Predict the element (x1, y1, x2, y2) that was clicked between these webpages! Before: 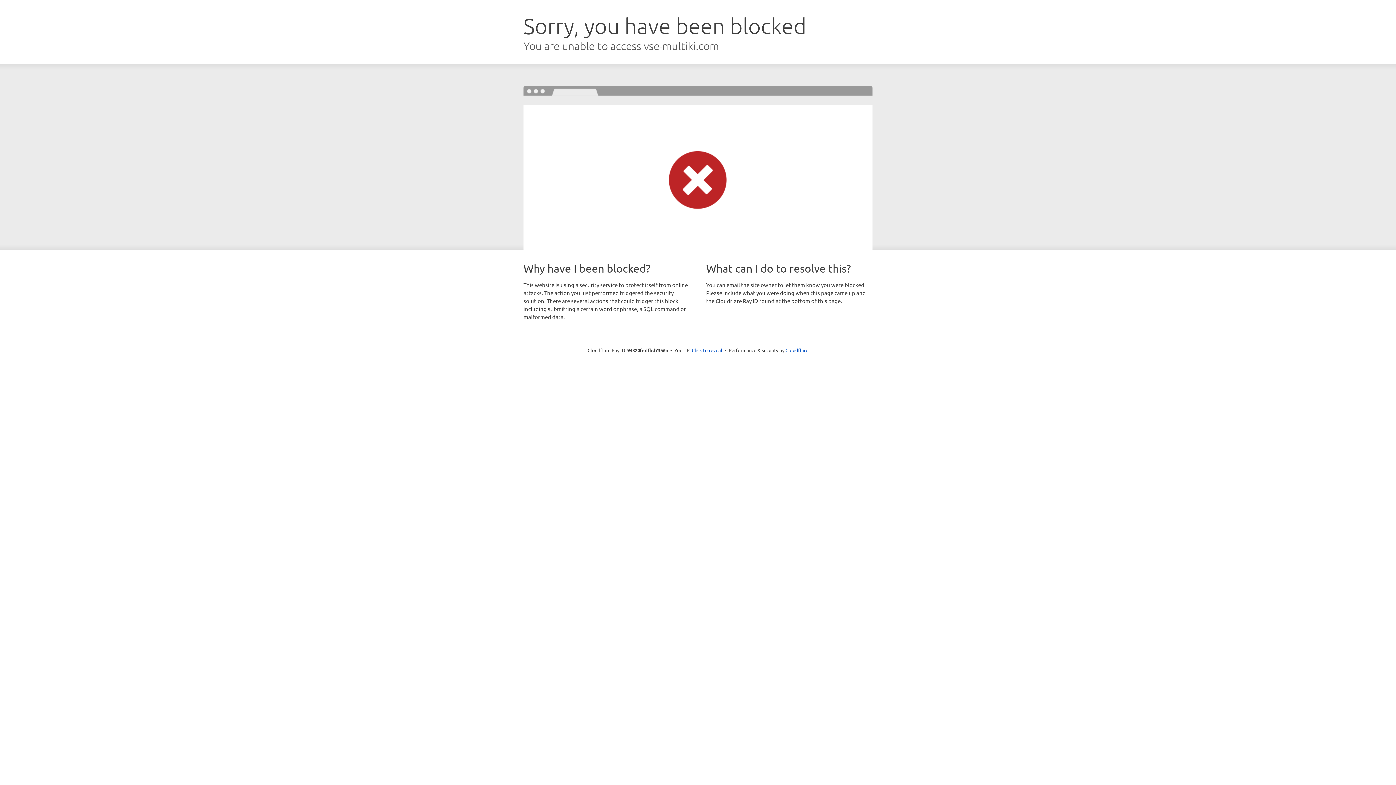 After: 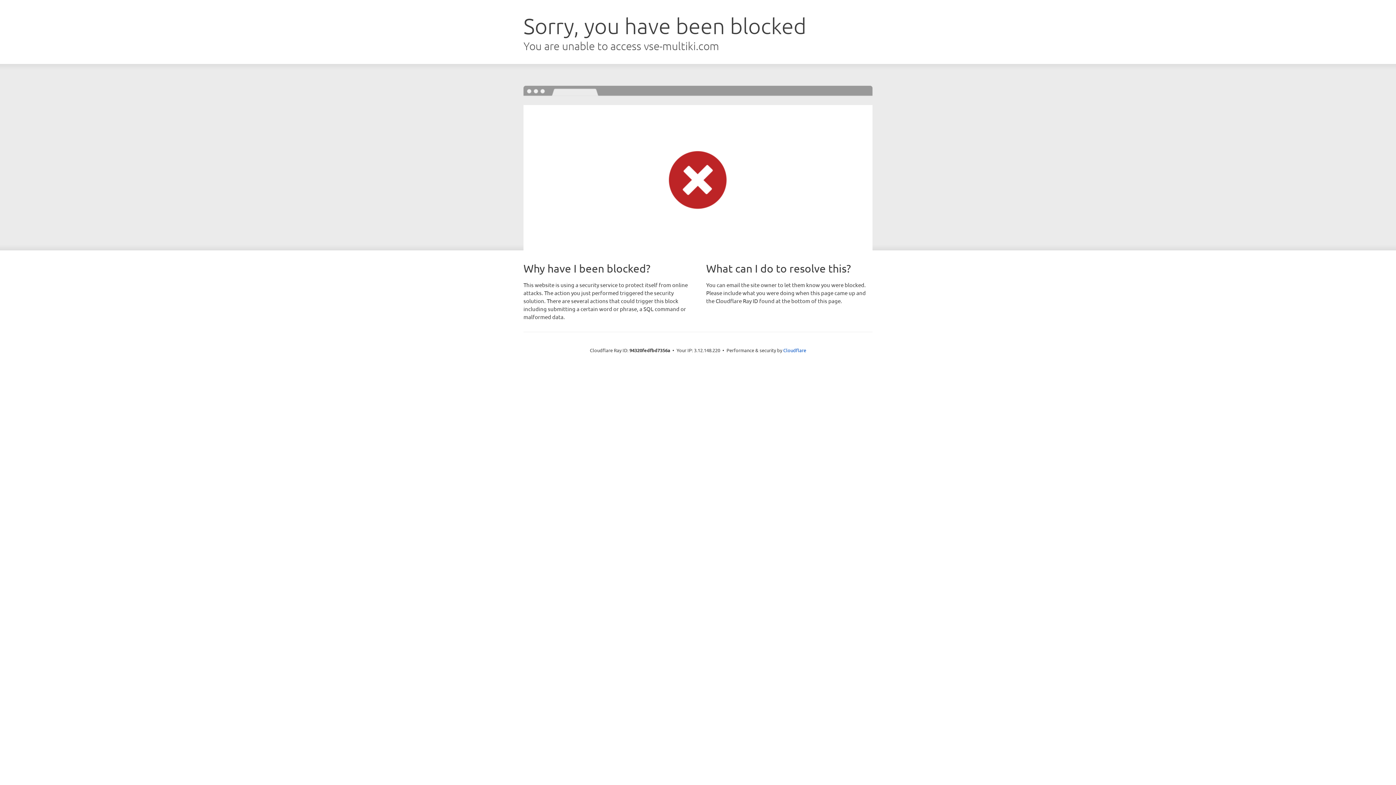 Action: bbox: (692, 346, 722, 353) label: Click to reveal